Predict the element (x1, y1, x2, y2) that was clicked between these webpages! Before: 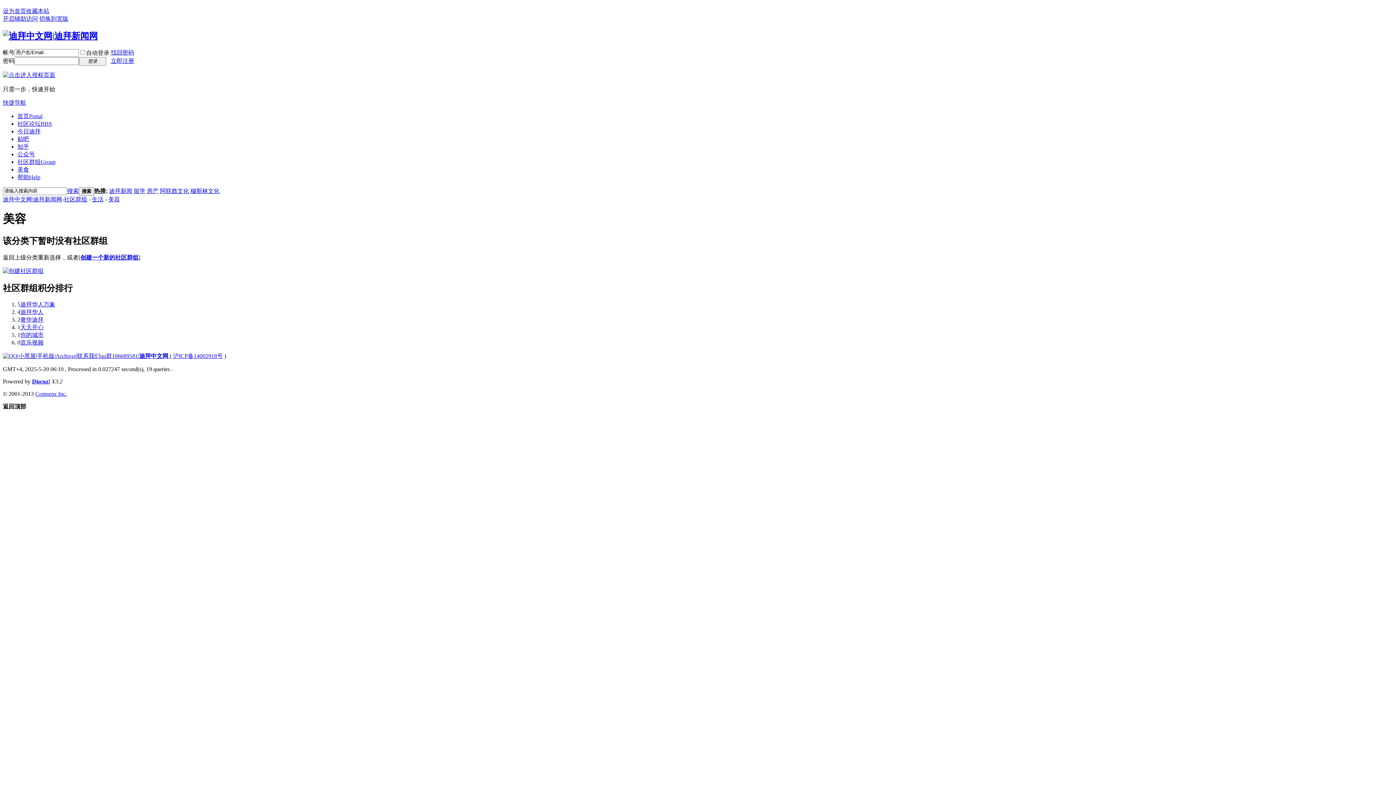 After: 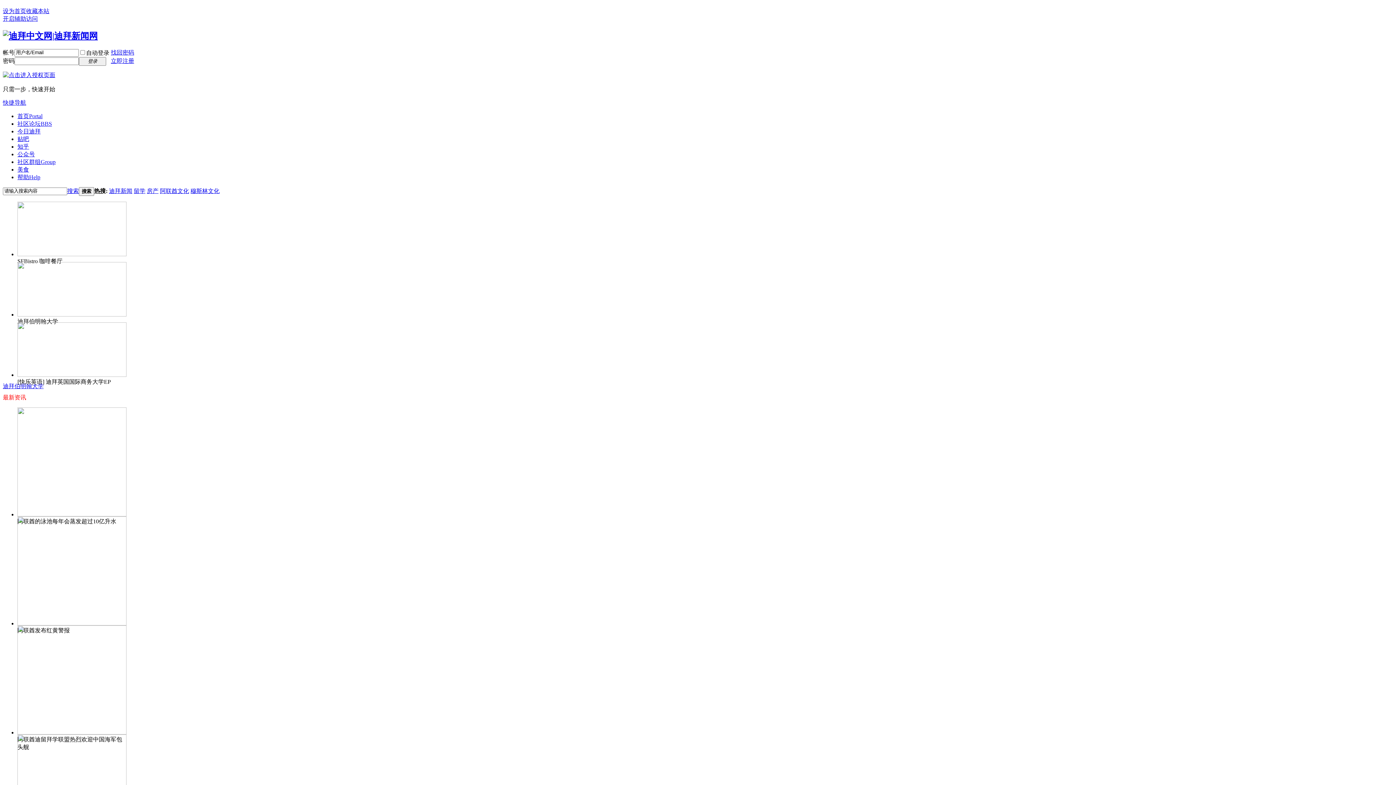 Action: label: 迪拜中文网|迪拜新闻网 bbox: (2, 196, 62, 202)